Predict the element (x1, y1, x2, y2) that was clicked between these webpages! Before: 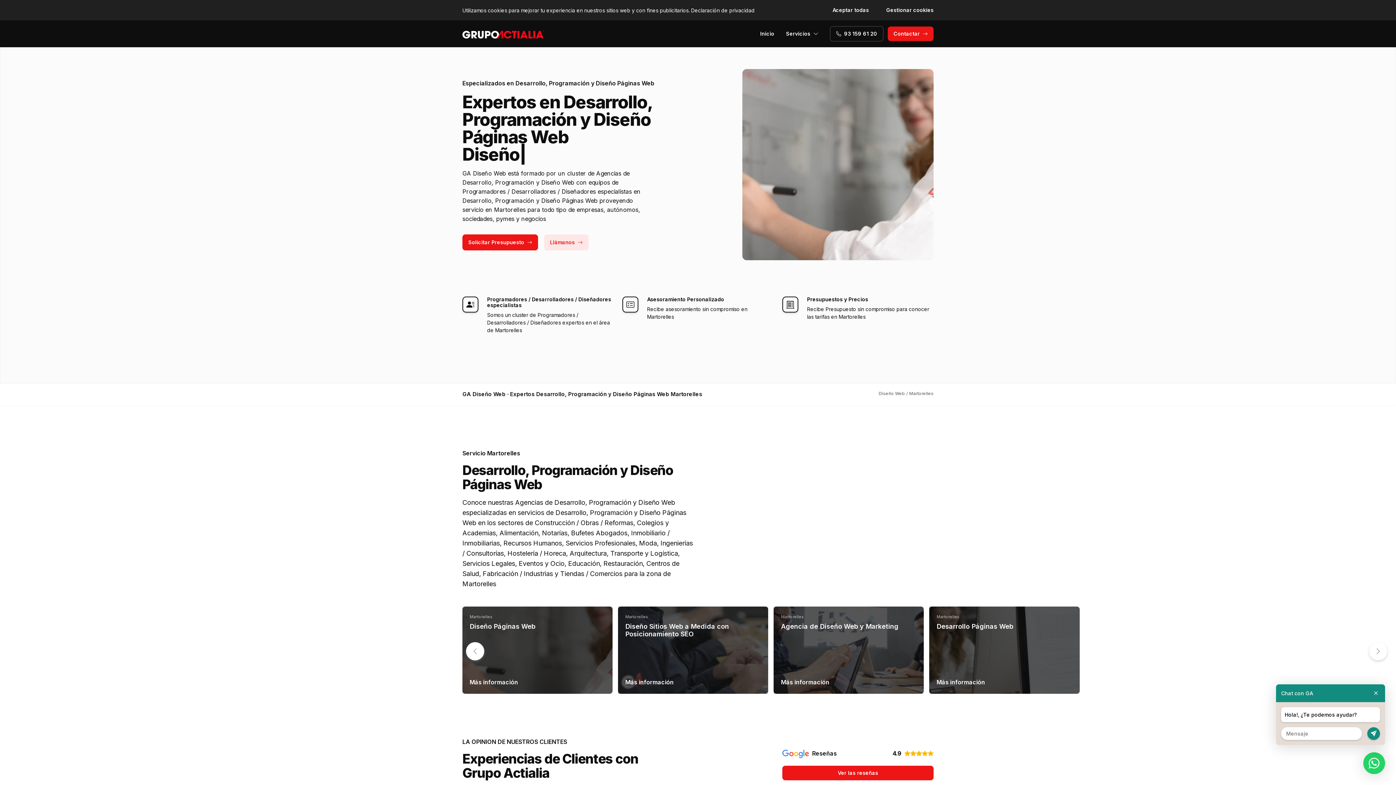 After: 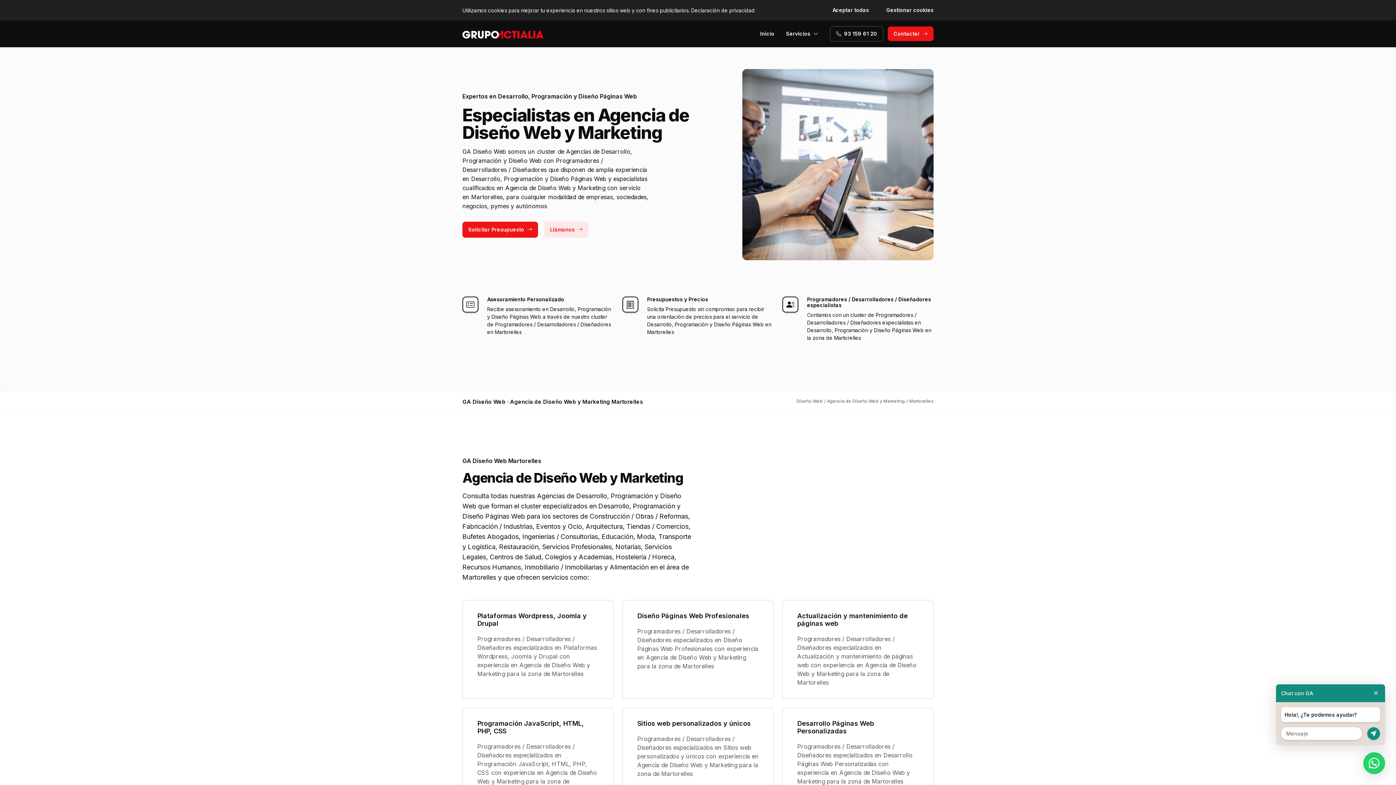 Action: label: Agencia de Diseño Web y Marketing bbox: (781, 622, 898, 630)